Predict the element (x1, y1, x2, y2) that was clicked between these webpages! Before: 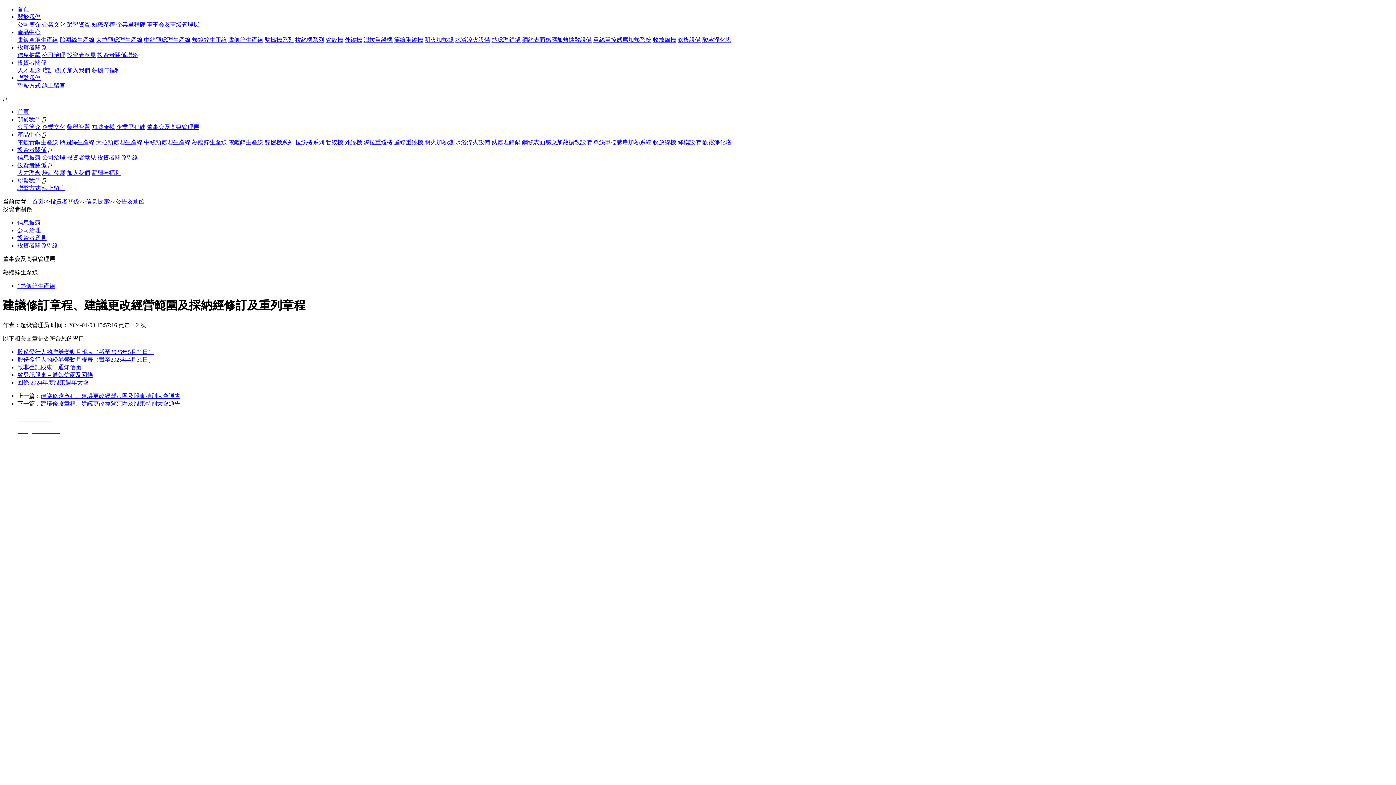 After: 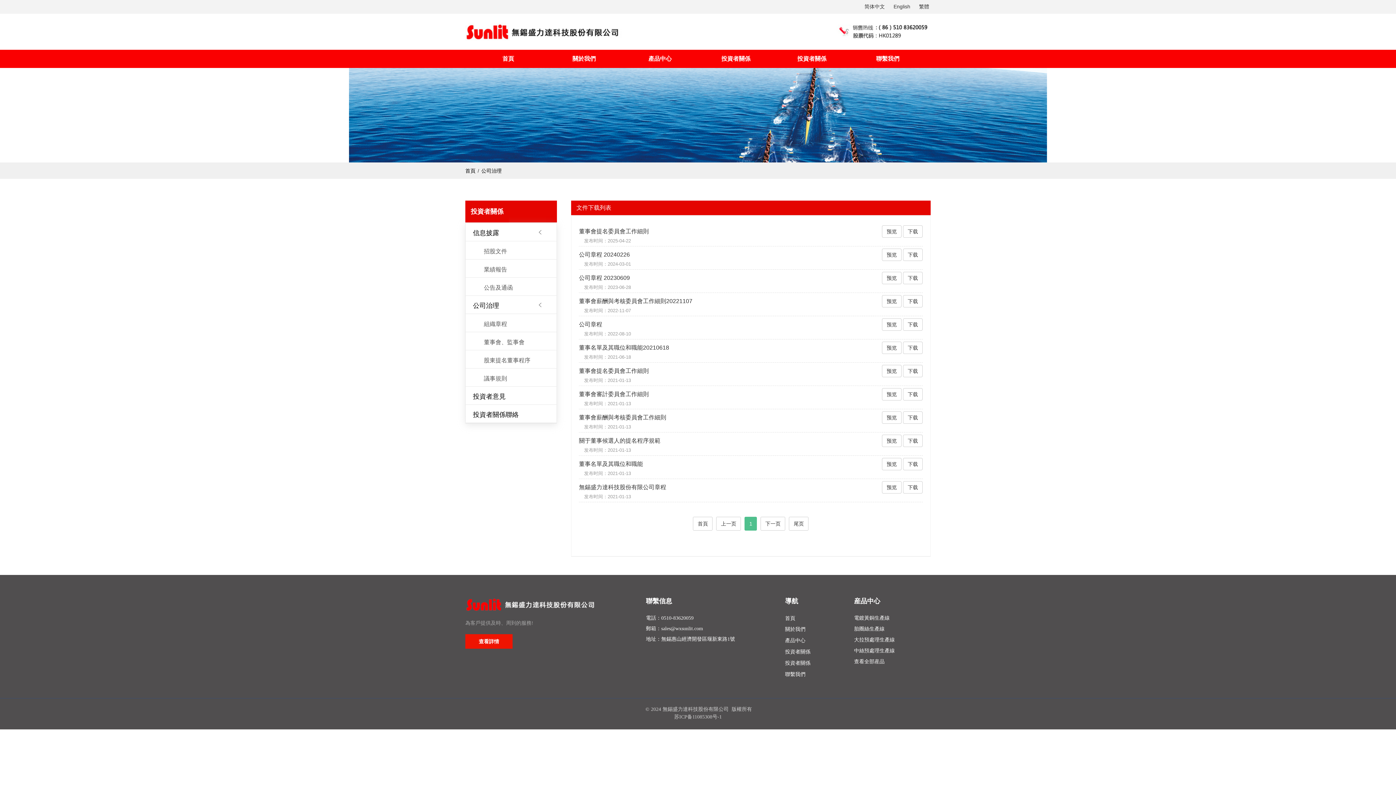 Action: bbox: (42, 154, 65, 160) label: 公司治理